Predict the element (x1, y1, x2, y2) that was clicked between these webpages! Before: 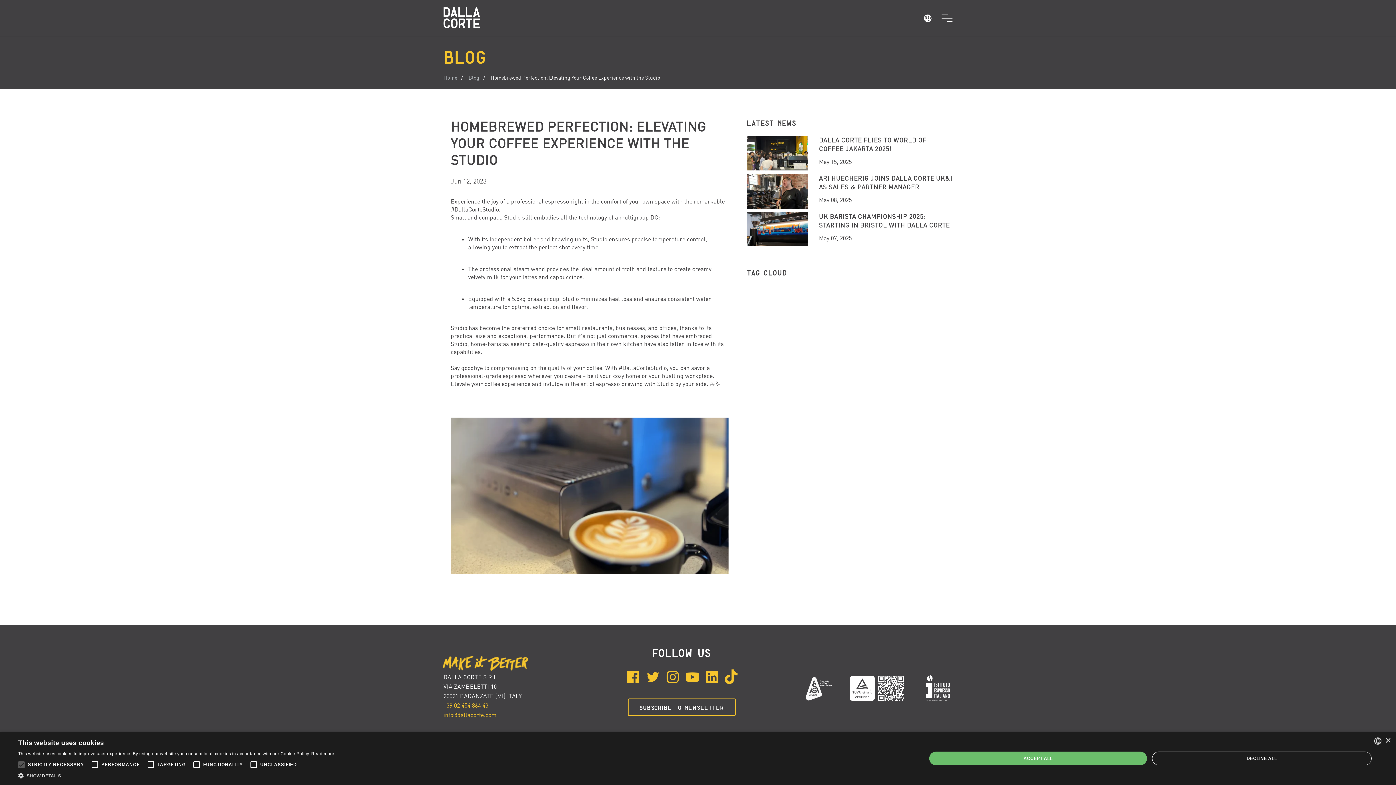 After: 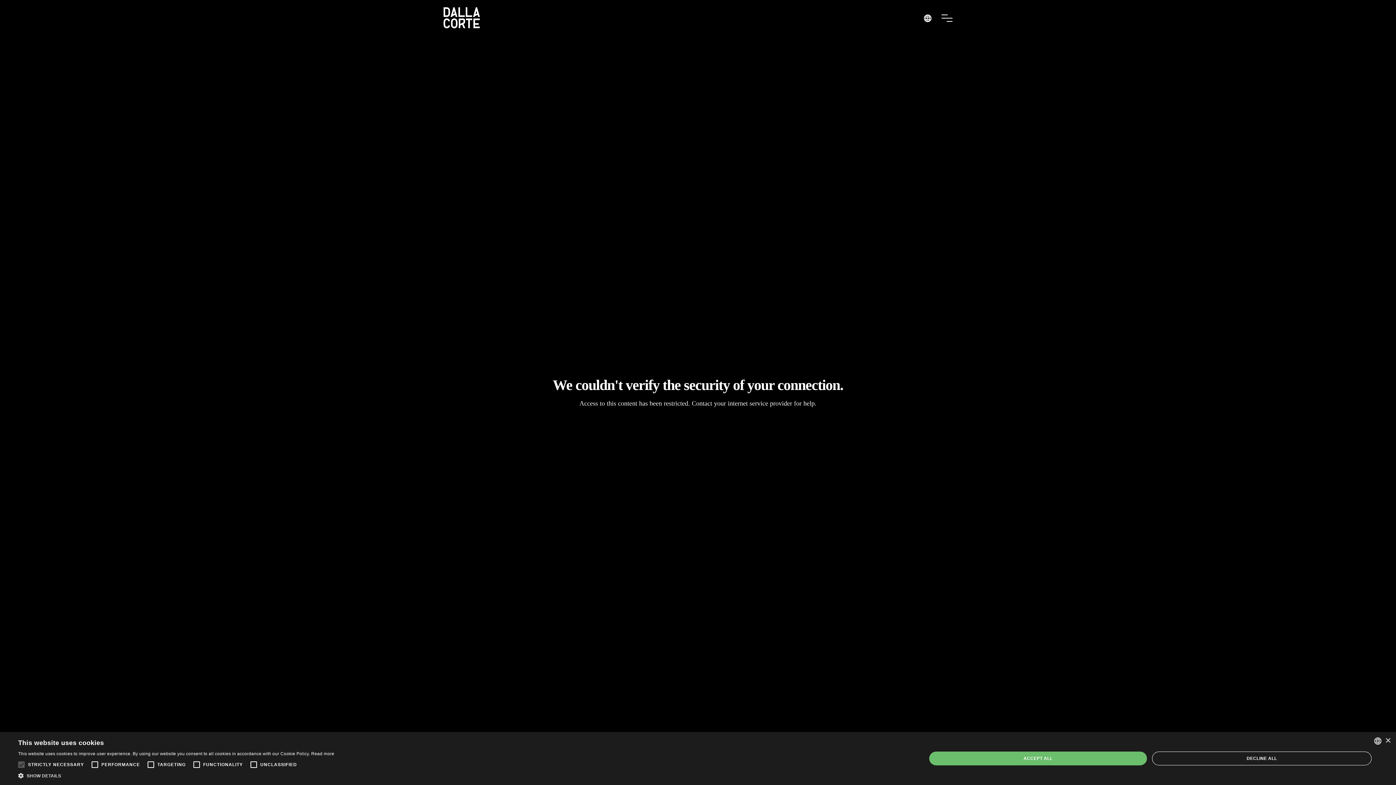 Action: bbox: (443, 73, 457, 81) label: Home